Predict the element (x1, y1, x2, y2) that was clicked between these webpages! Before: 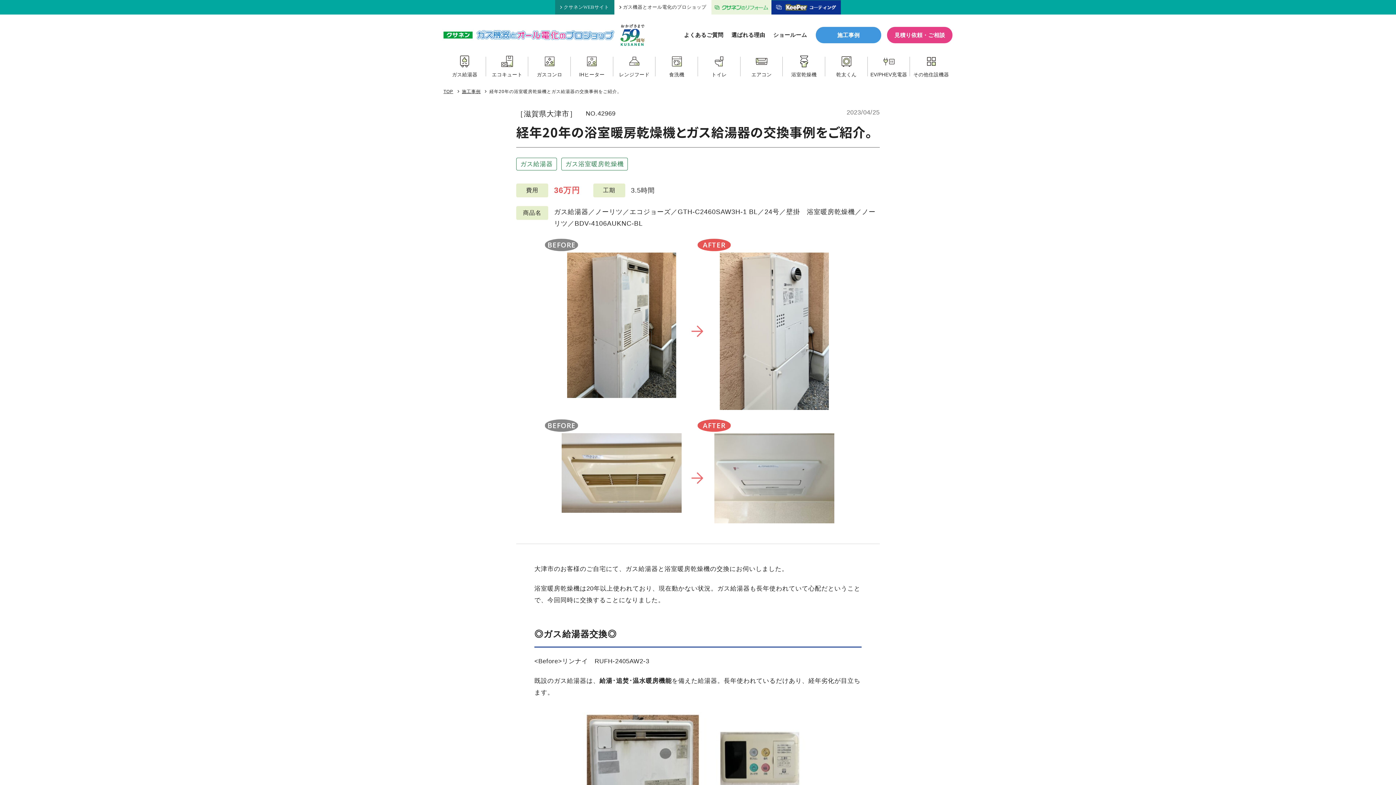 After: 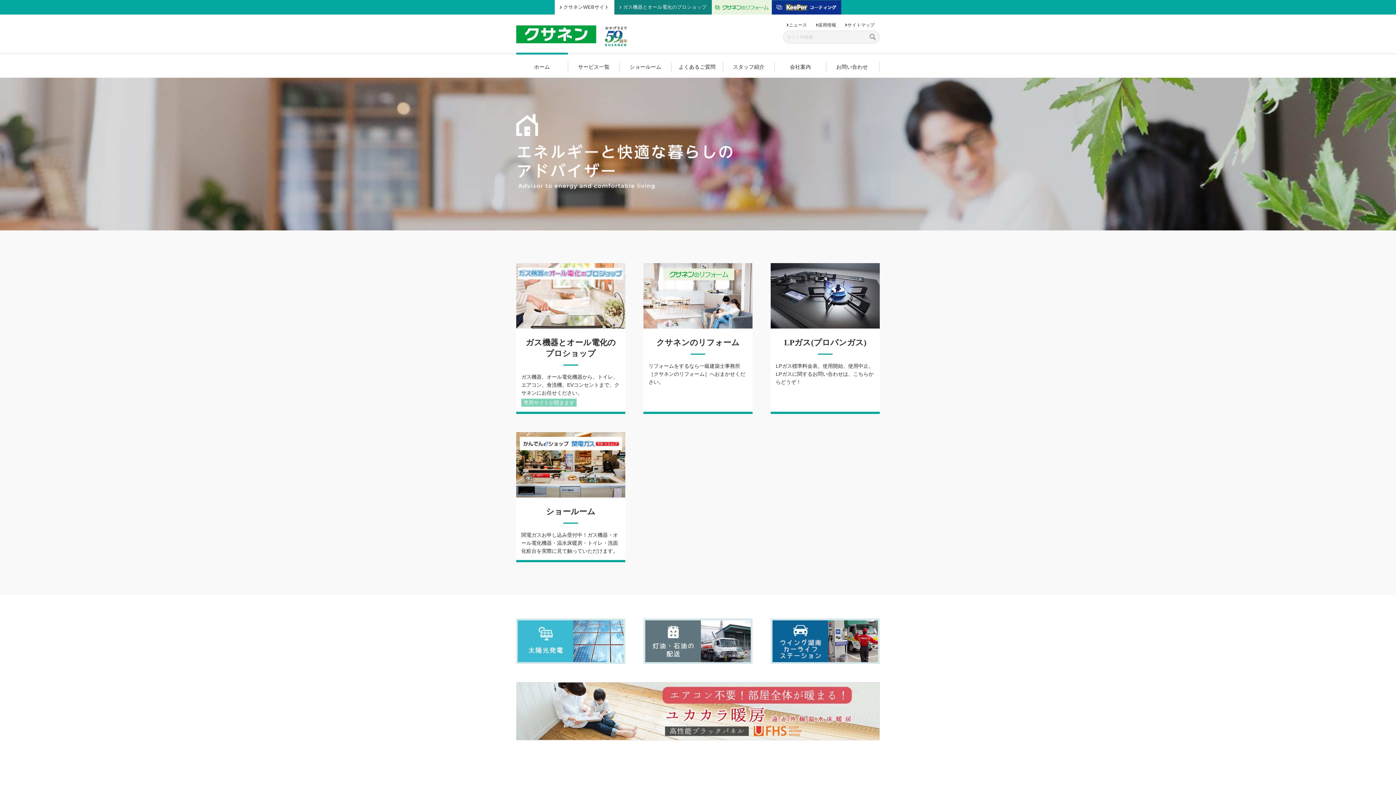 Action: label: クサネンWEBサイト bbox: (555, 0, 614, 14)